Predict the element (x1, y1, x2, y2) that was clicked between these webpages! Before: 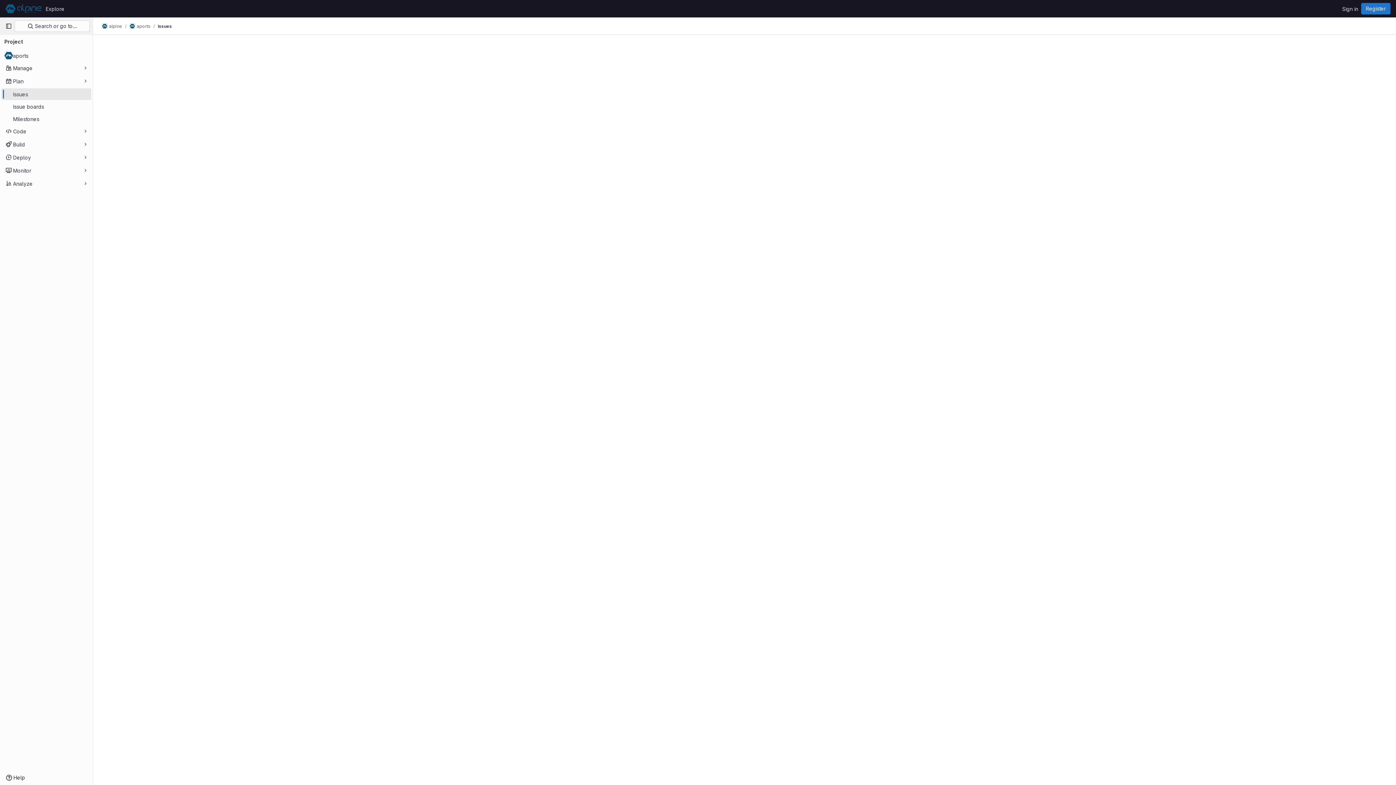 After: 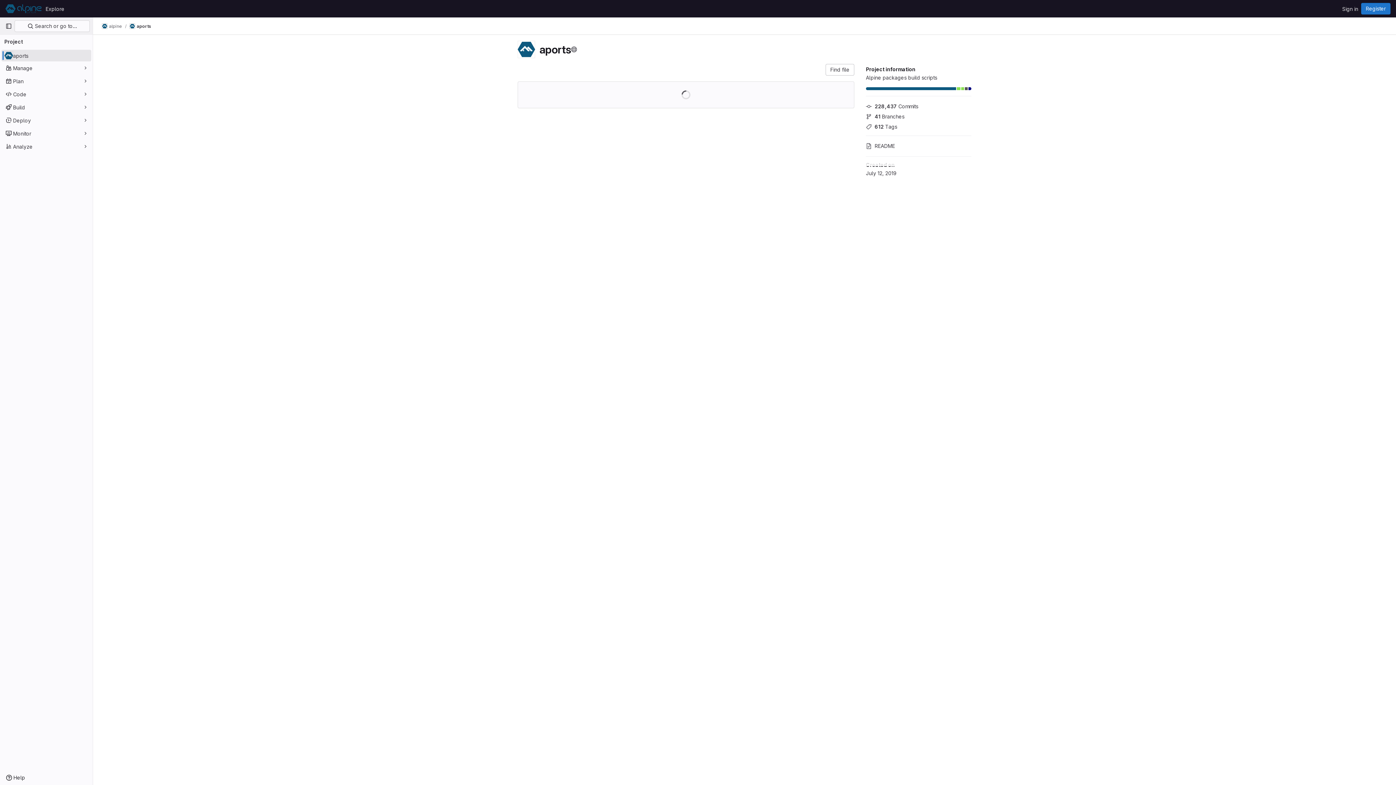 Action: bbox: (129, 23, 150, 29) label: aports